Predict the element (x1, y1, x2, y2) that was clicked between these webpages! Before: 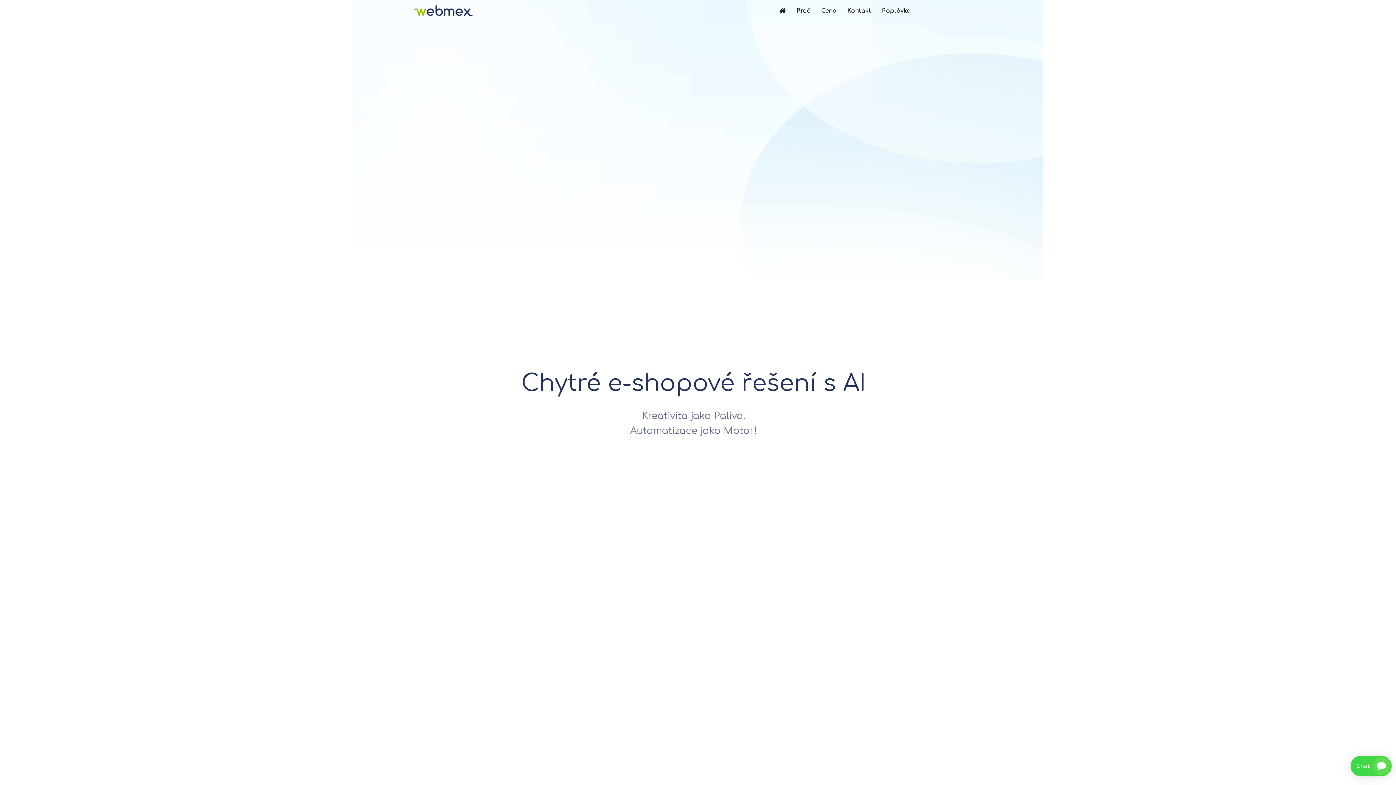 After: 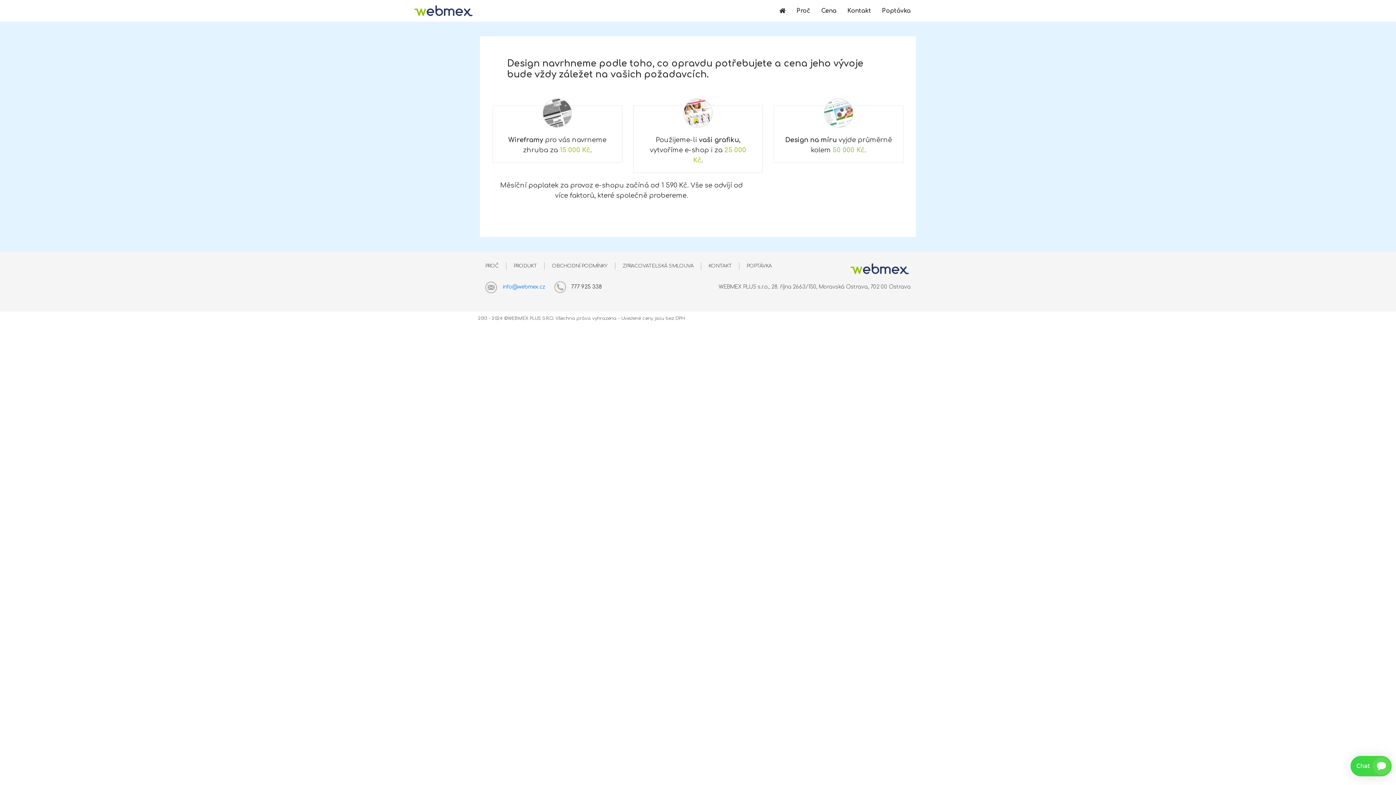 Action: bbox: (816, 0, 842, 21) label: Cena